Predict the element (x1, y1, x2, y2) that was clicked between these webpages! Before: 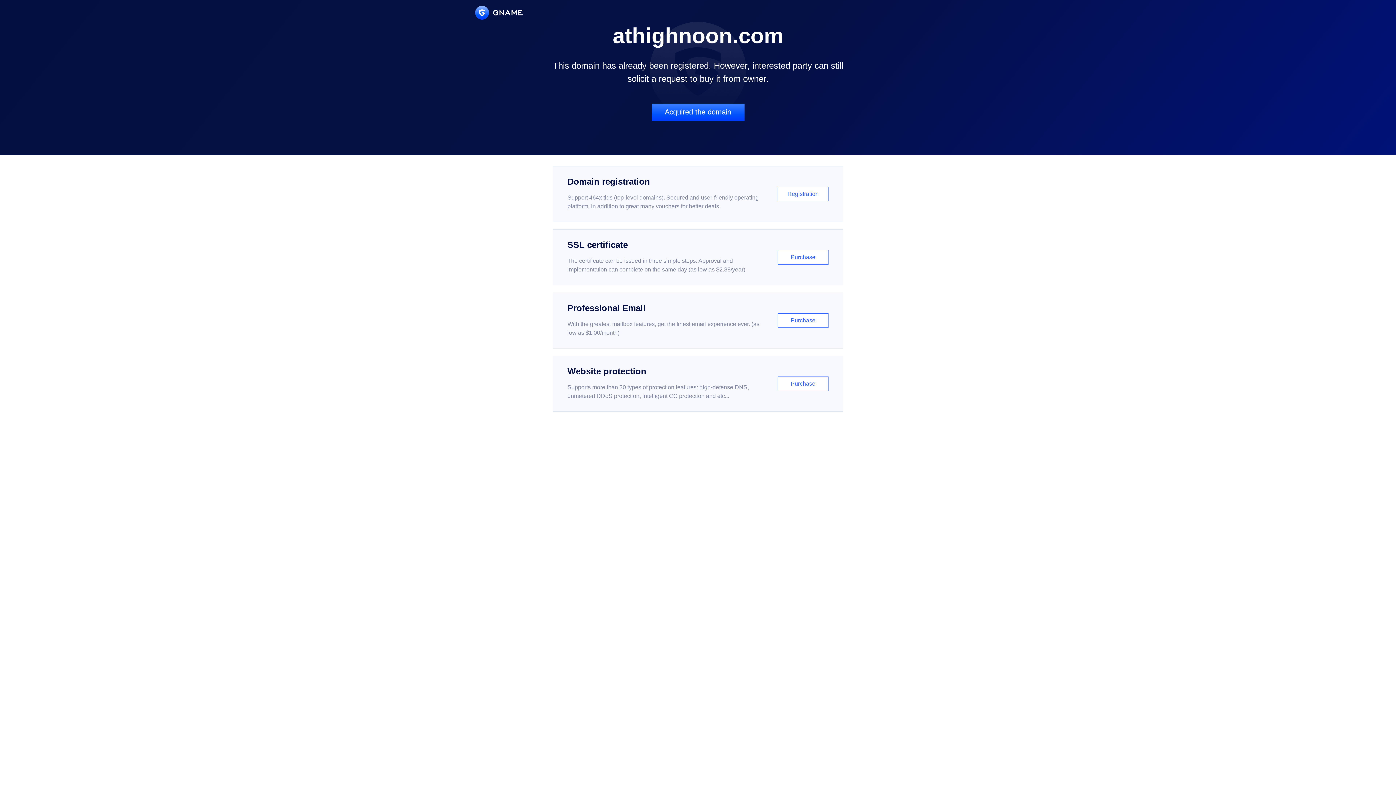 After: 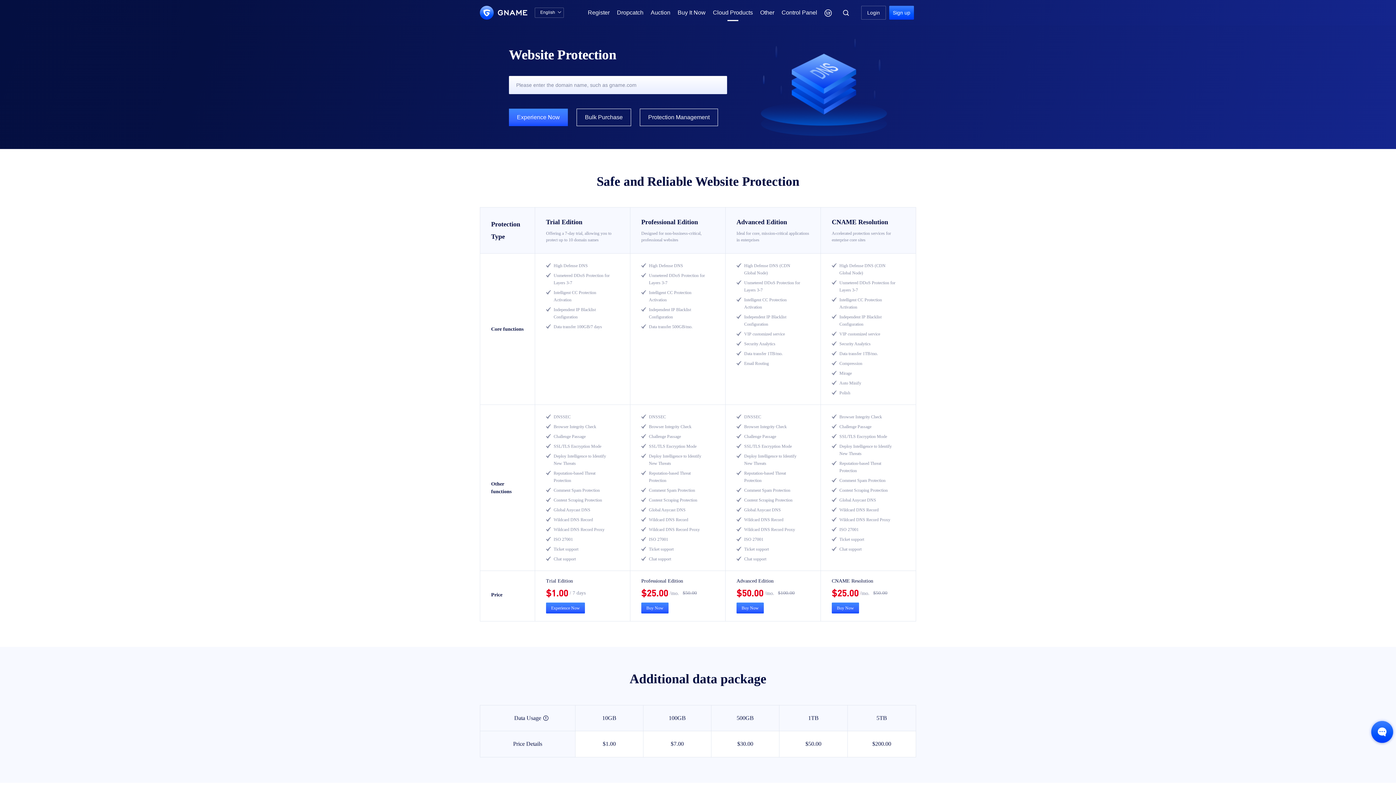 Action: bbox: (552, 356, 843, 412) label: Website protection

Supports more than 30 types of protection features: high-defense DNS, unmetered DDoS protection, intelligent CC protection and etc...

Purchase